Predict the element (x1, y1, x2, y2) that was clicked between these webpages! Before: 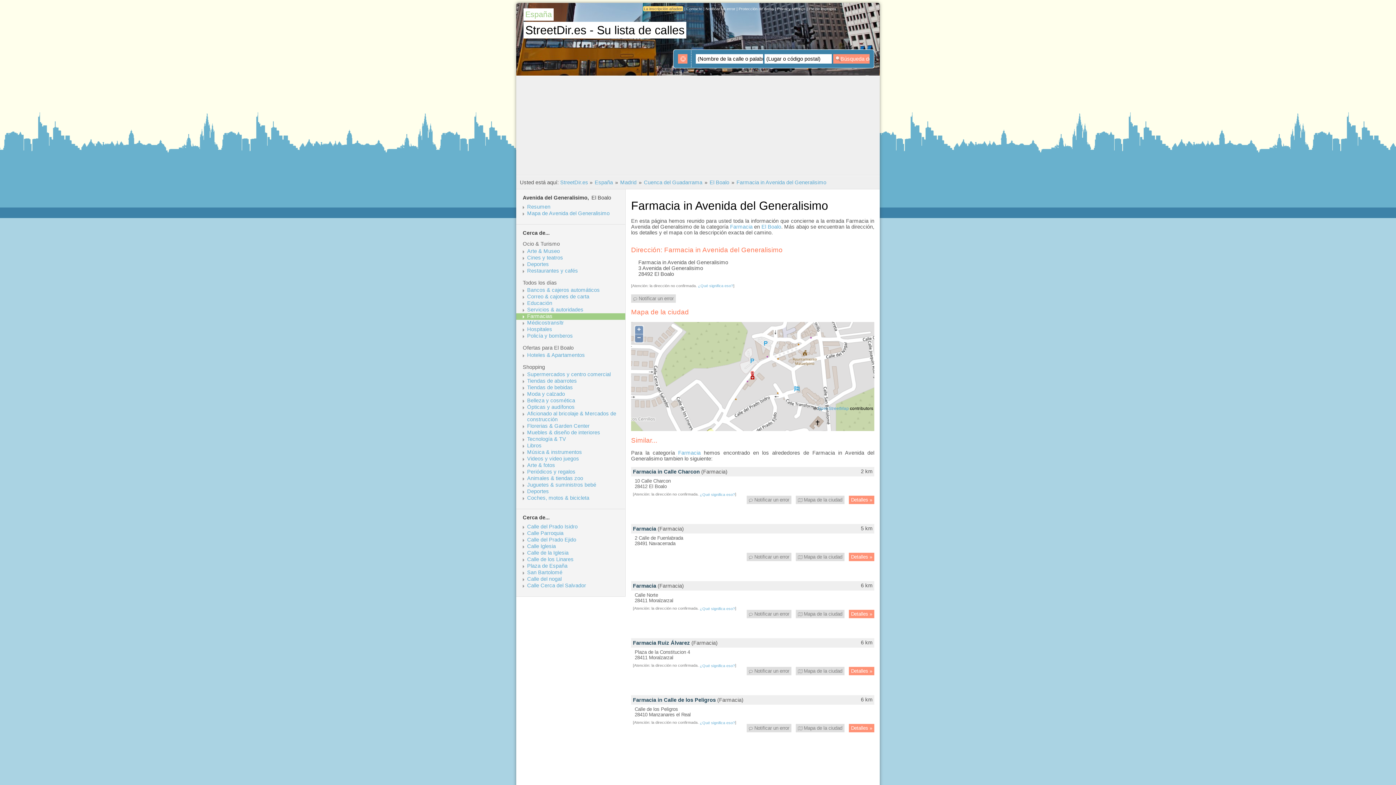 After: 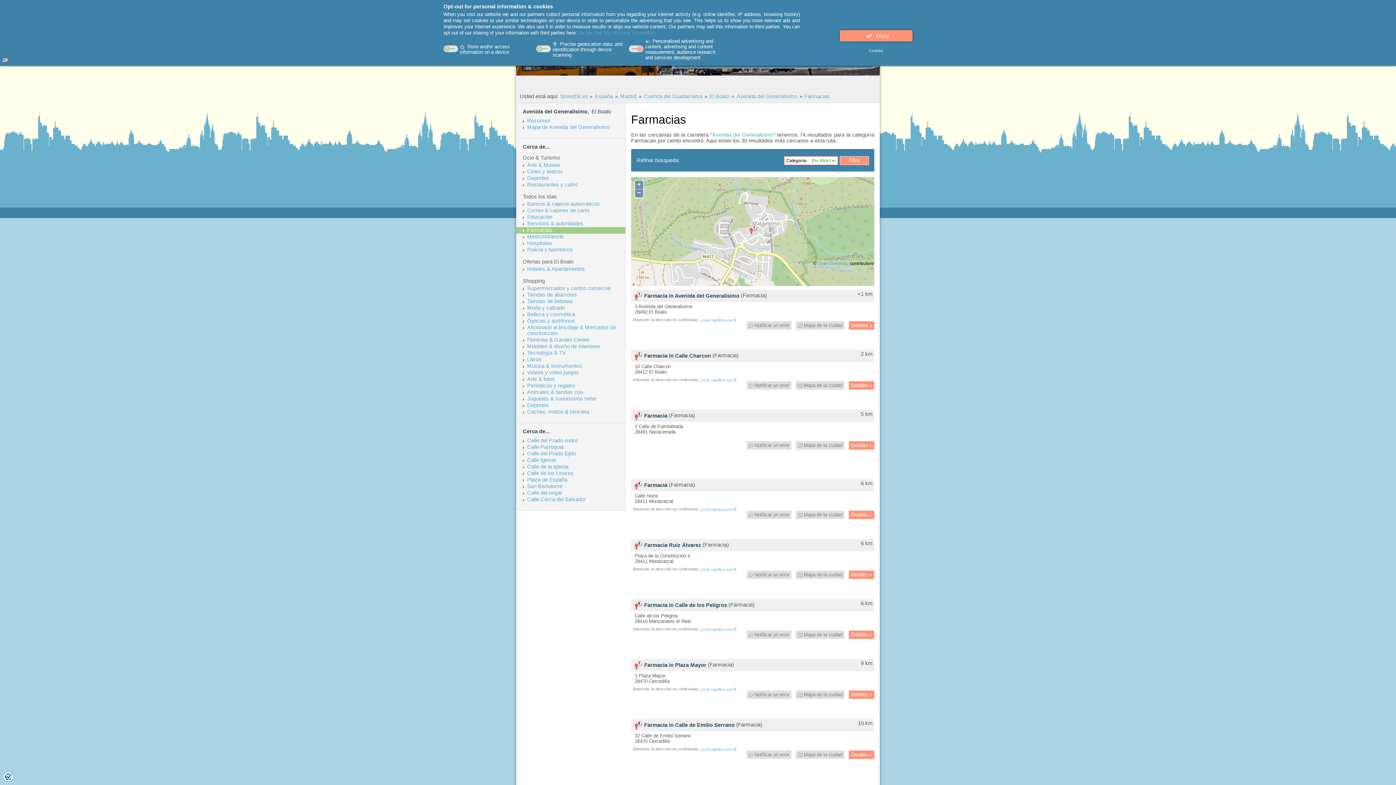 Action: bbox: (678, 450, 700, 455) label: Farmacia